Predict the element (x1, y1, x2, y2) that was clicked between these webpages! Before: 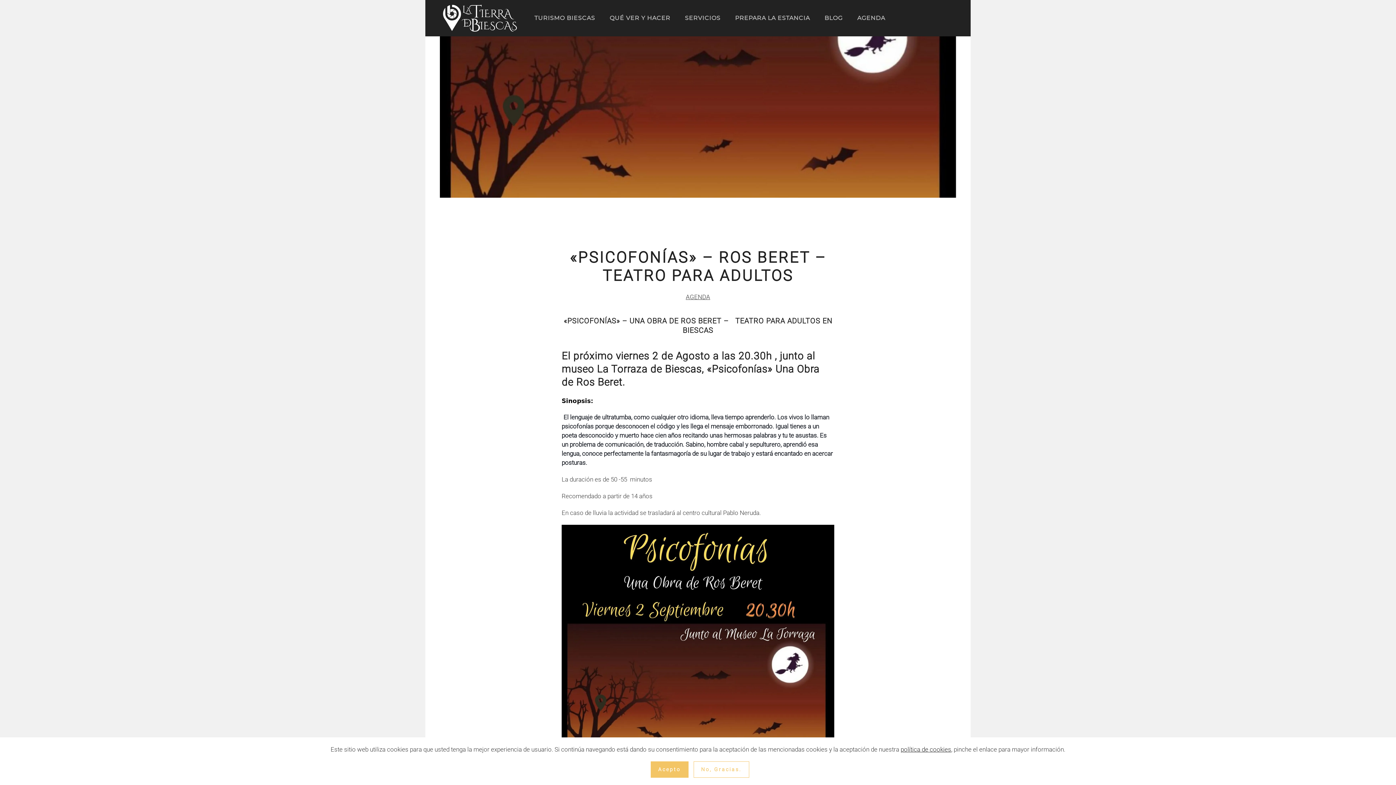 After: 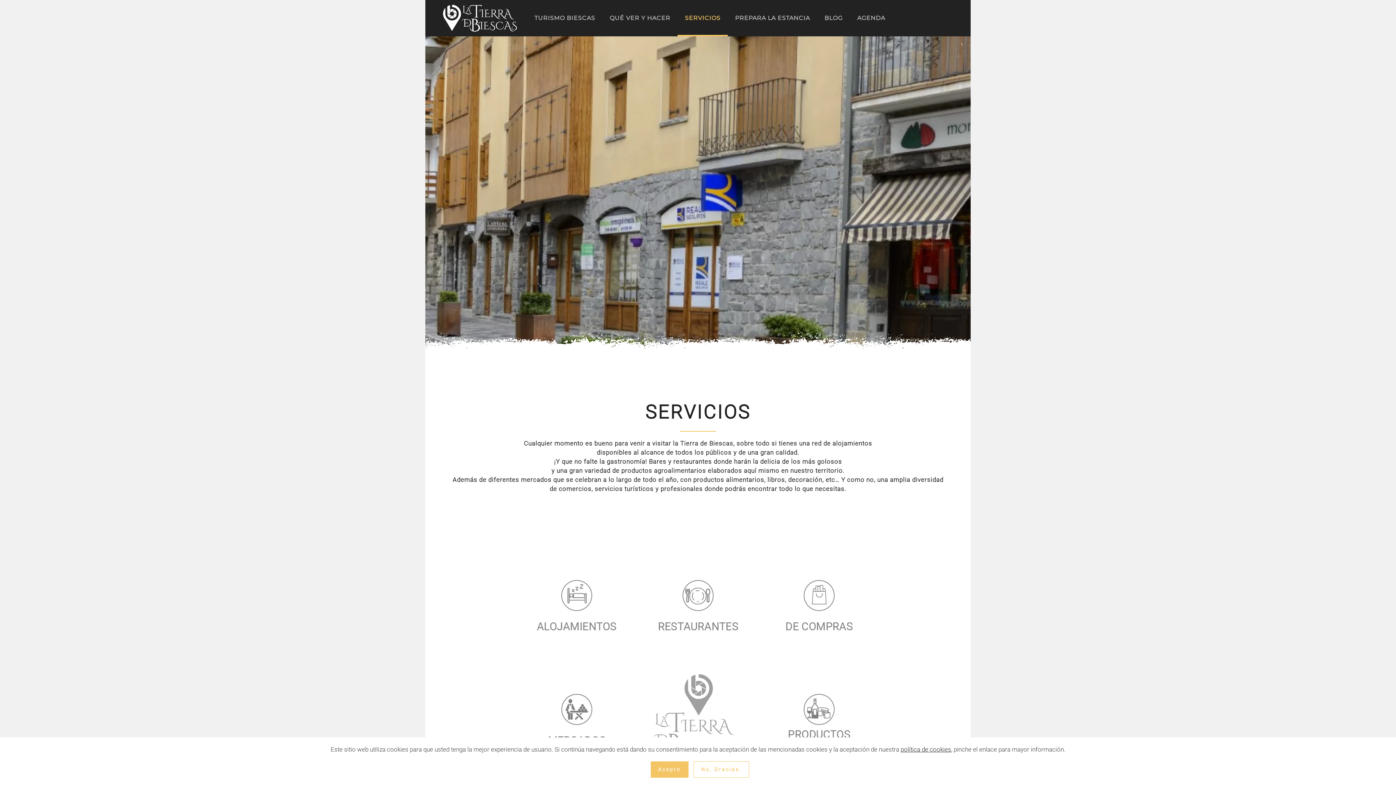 Action: label: SERVICIOS bbox: (677, 0, 728, 36)